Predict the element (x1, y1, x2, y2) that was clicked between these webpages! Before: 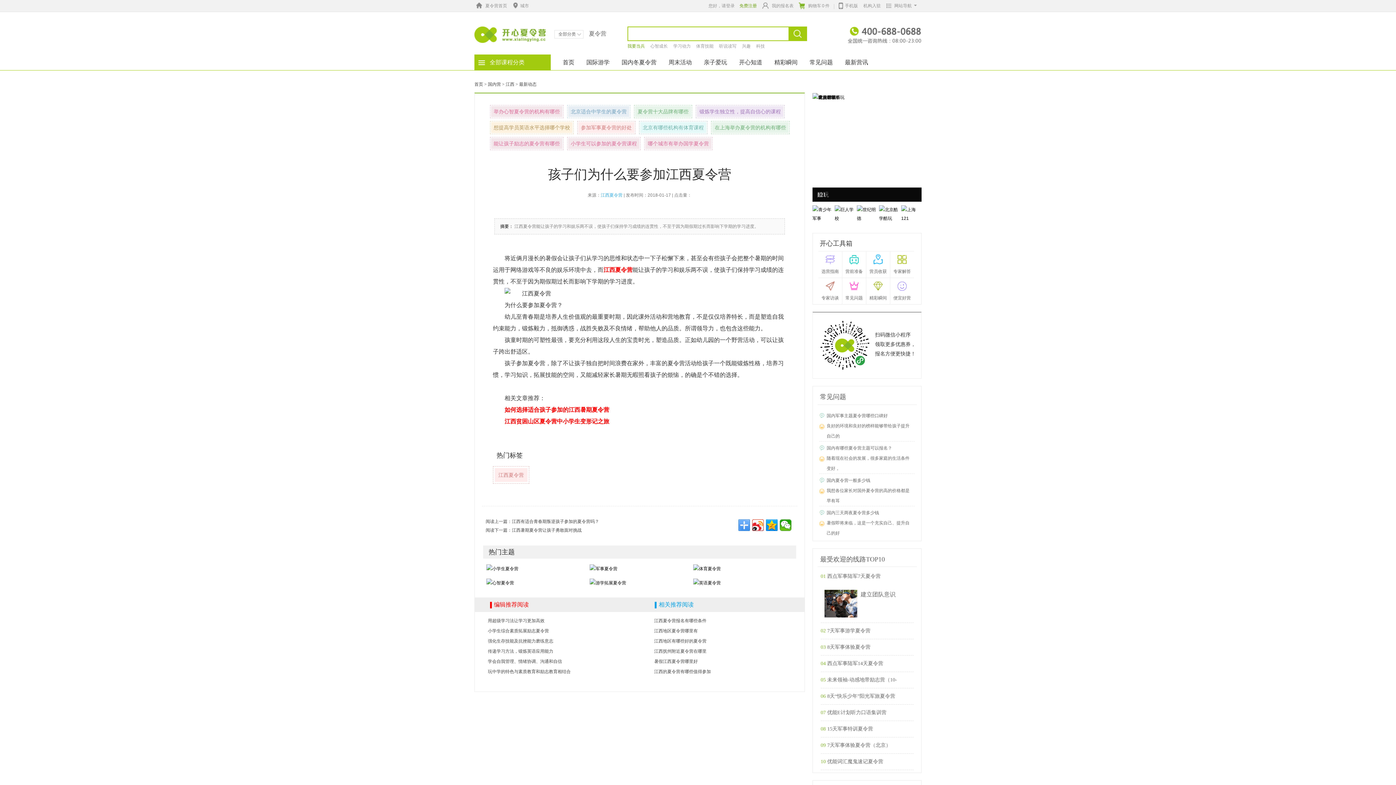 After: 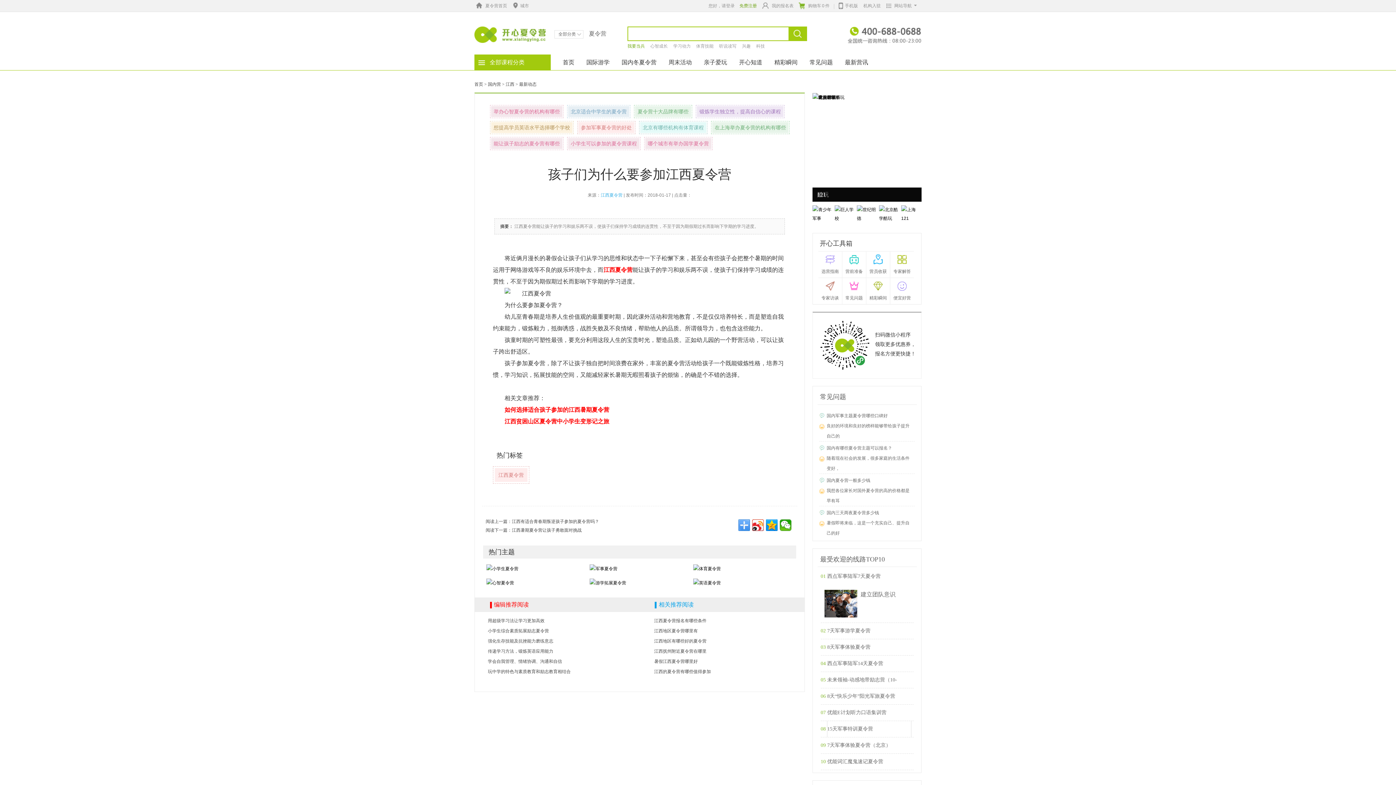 Action: label: 15天军事特训夏令营 bbox: (827, 721, 911, 737)